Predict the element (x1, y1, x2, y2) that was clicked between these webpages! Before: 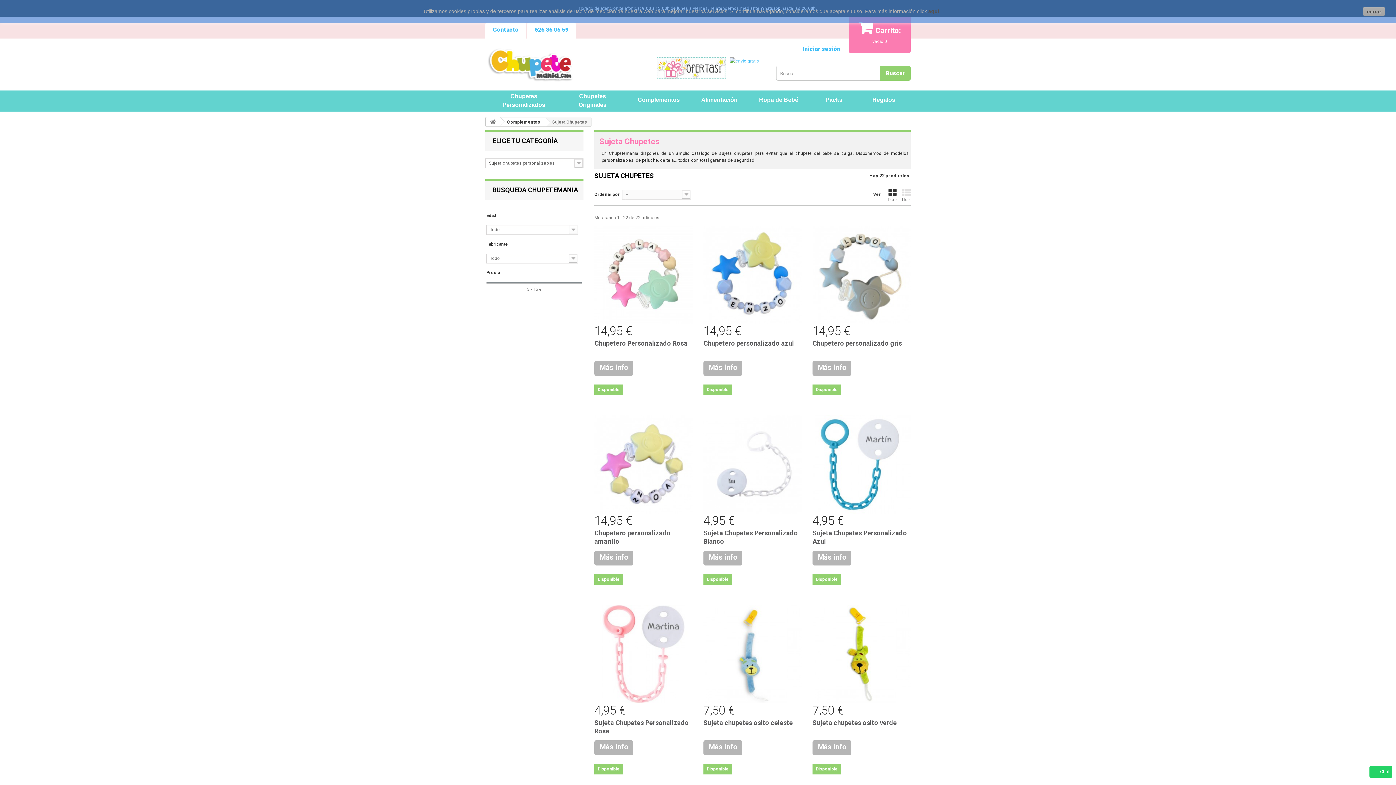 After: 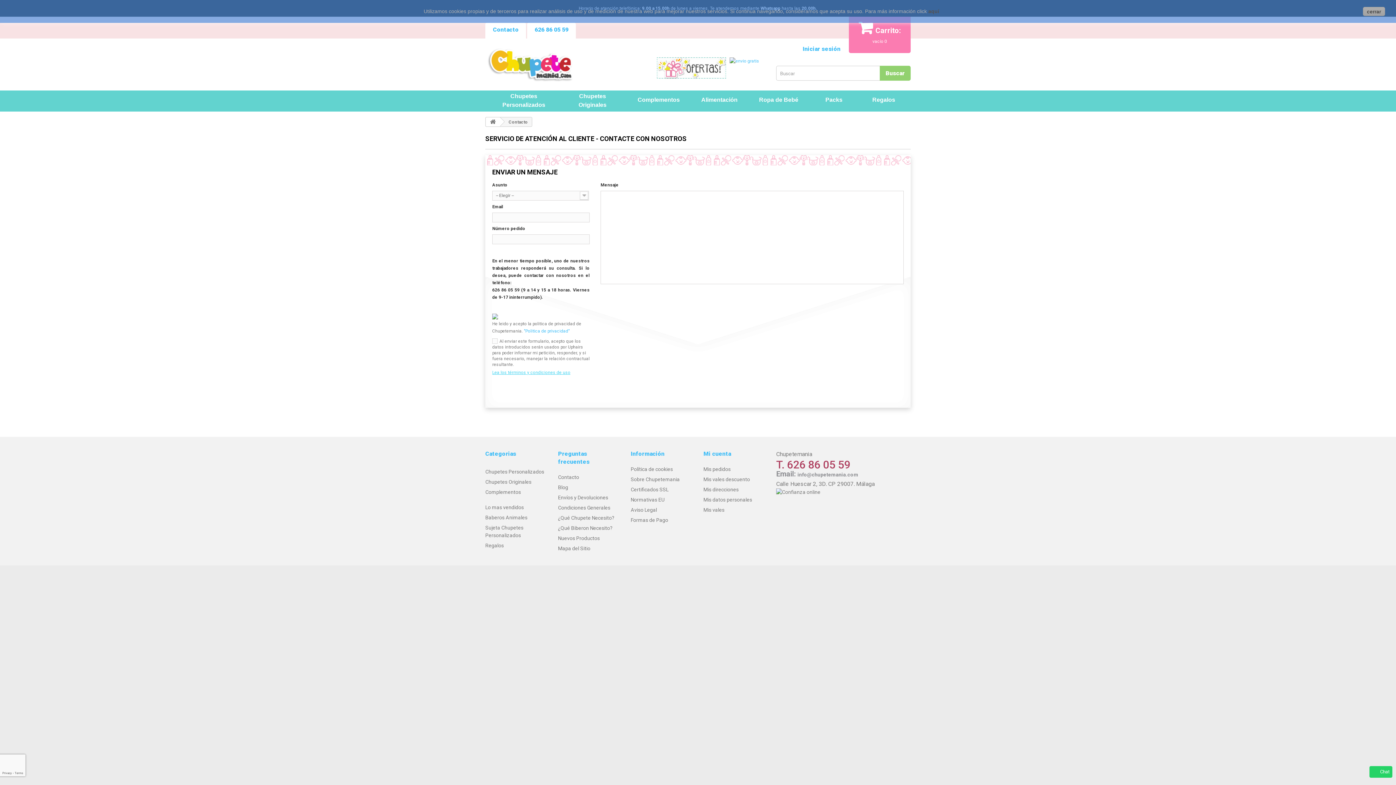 Action: label: Contacto bbox: (485, 22, 526, 38)